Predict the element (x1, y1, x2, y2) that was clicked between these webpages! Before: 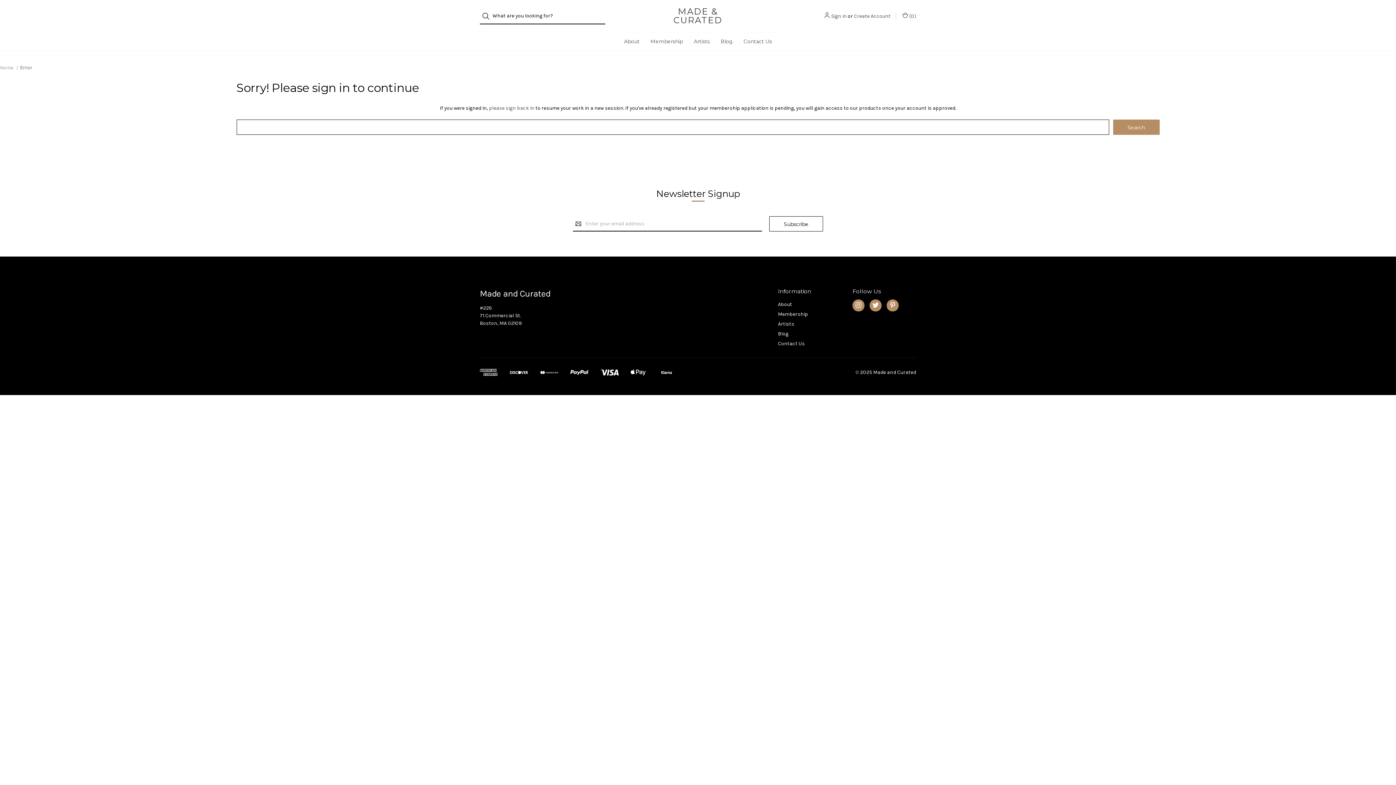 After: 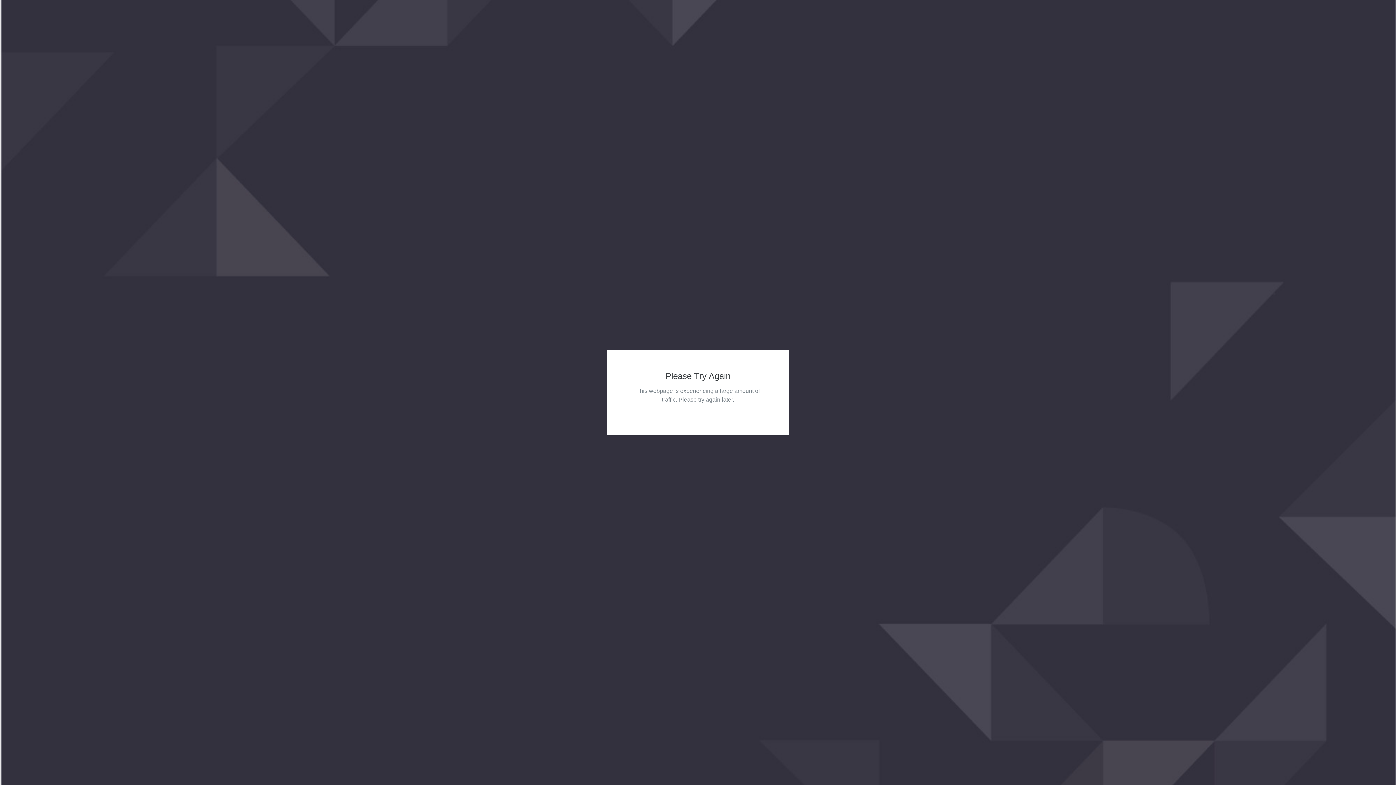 Action: label: Create Account bbox: (854, 12, 890, 19)